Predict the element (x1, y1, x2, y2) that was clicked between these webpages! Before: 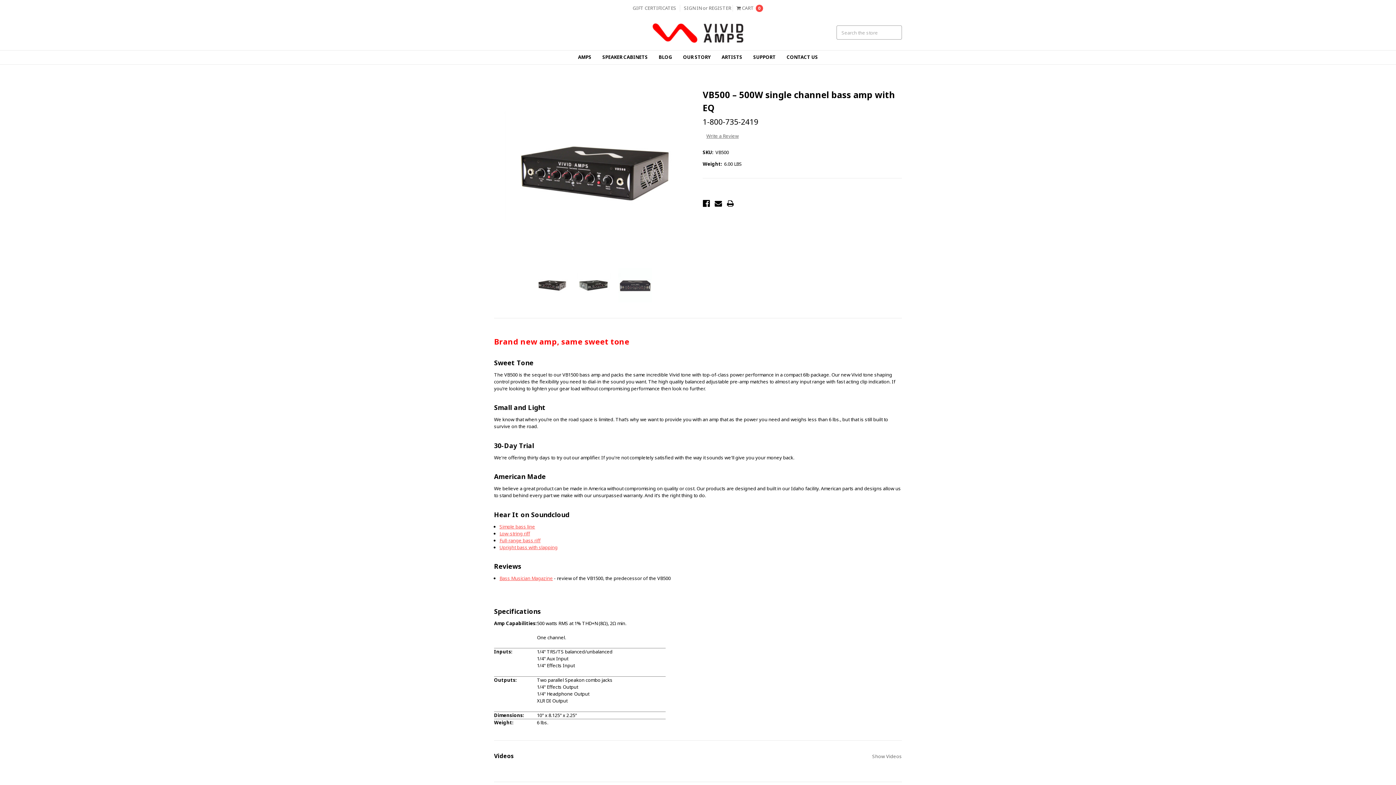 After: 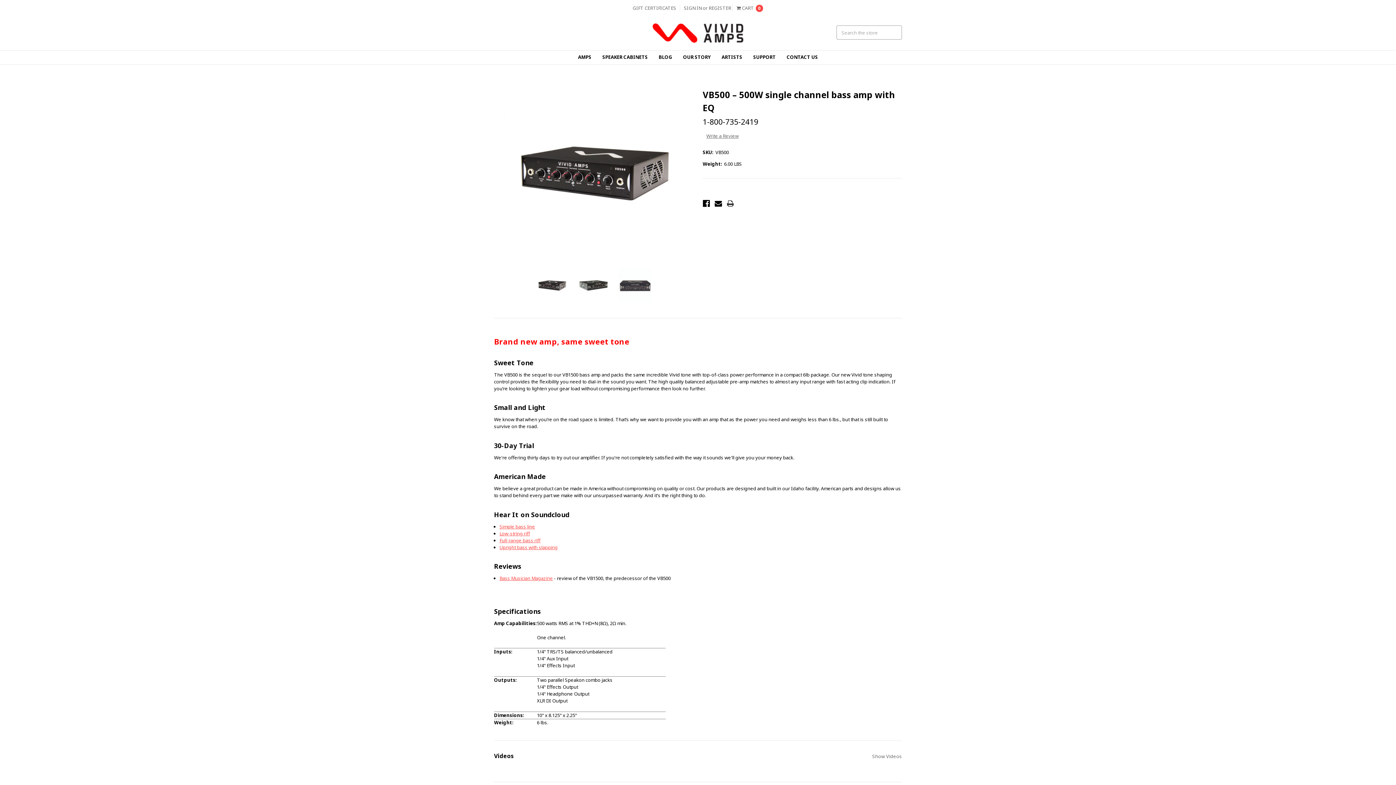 Action: bbox: (726, 199, 734, 207)